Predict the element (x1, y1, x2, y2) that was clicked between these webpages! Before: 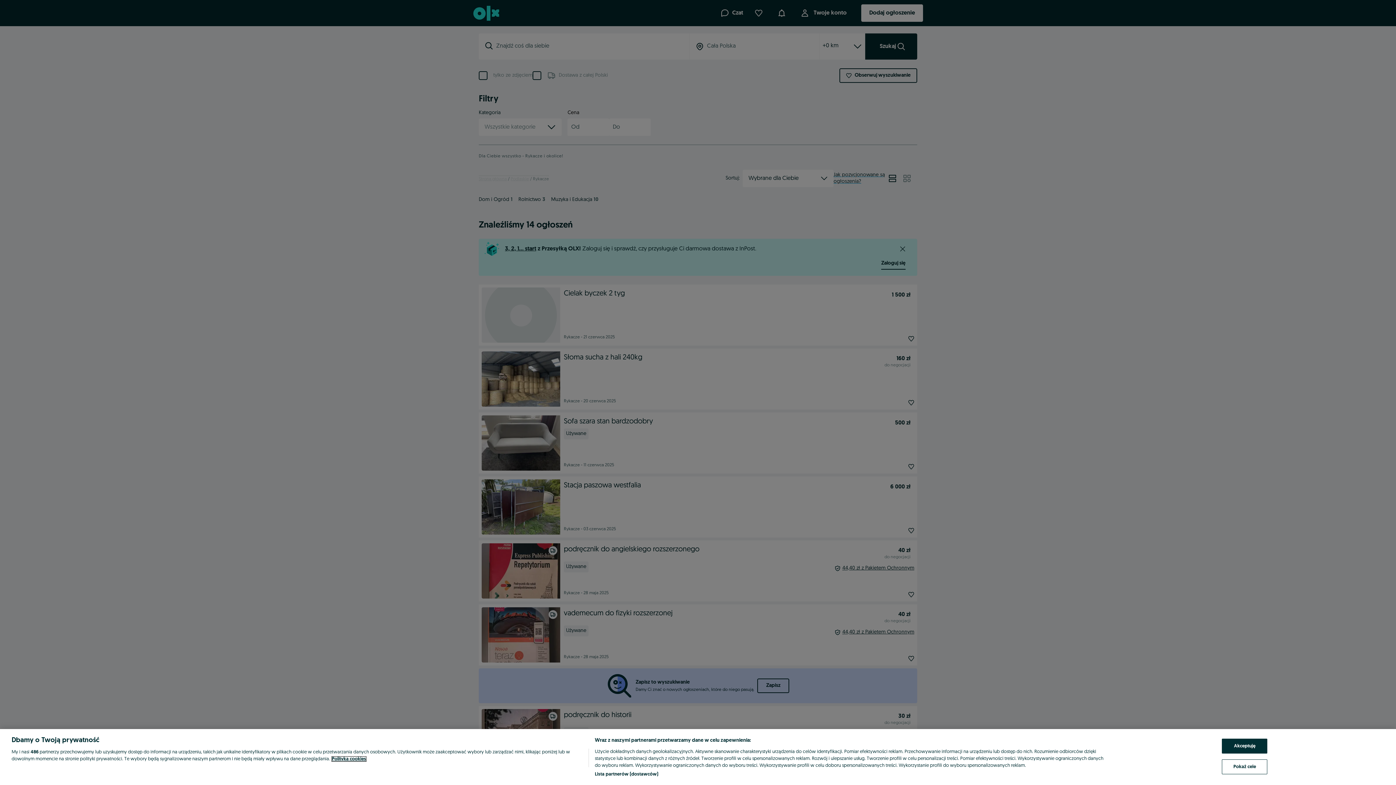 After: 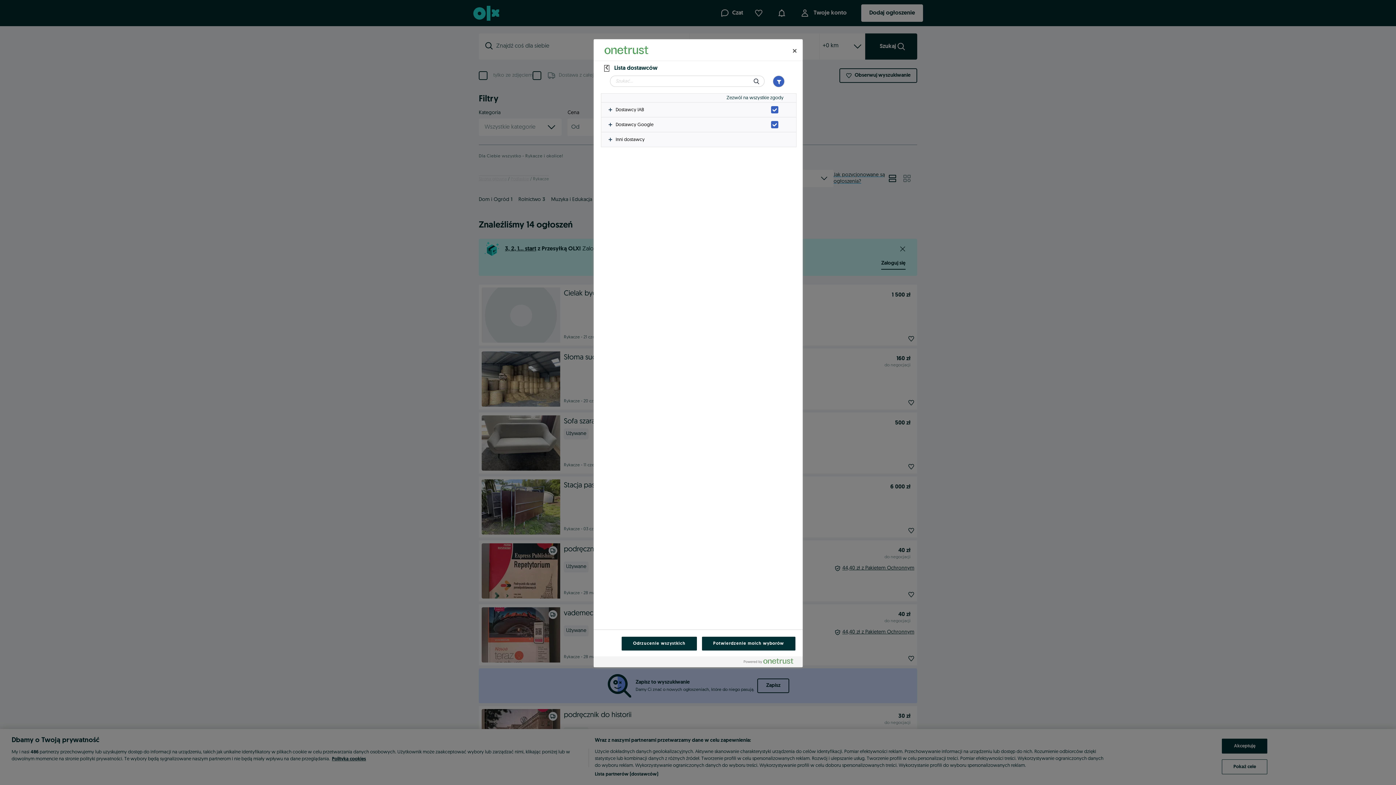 Action: bbox: (594, 771, 658, 778) label: Lista partnerów (dostawców)